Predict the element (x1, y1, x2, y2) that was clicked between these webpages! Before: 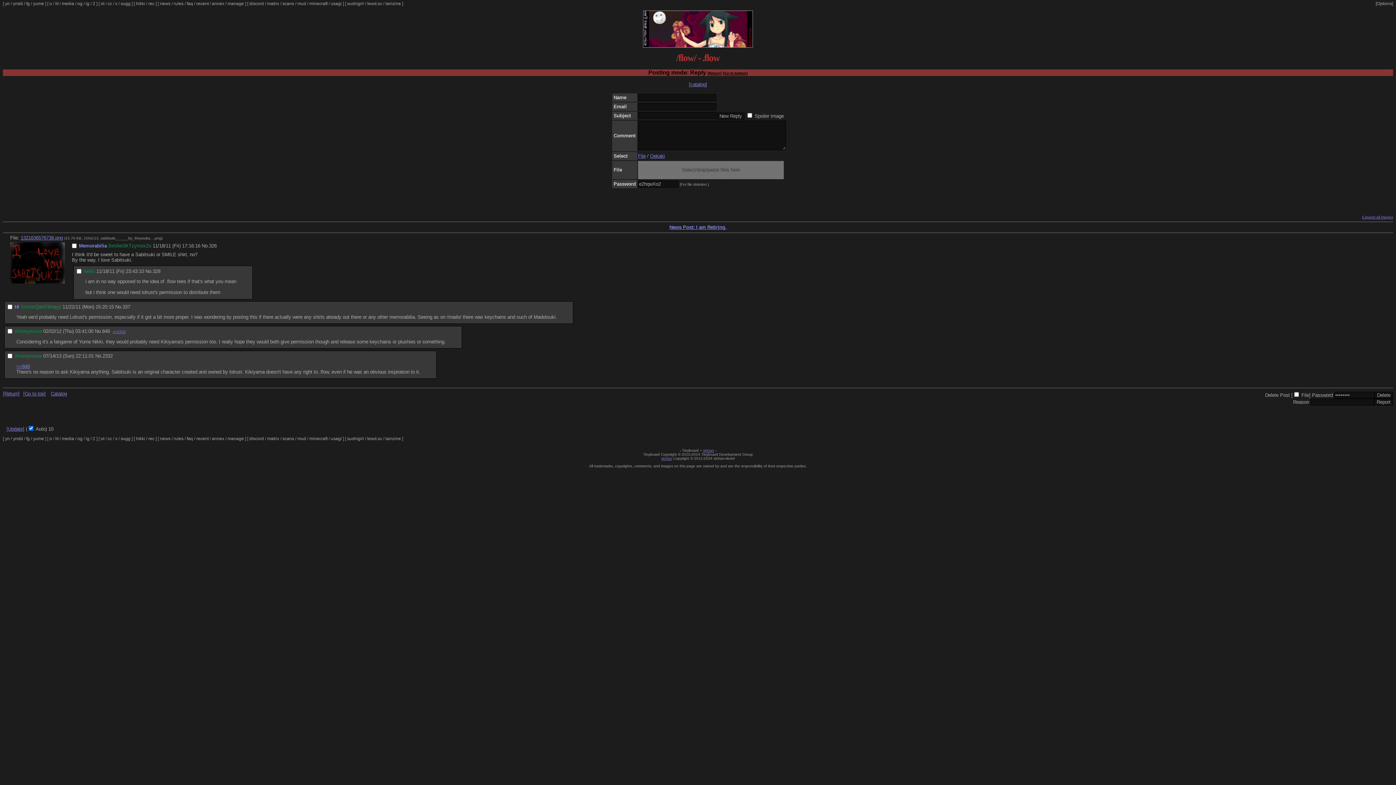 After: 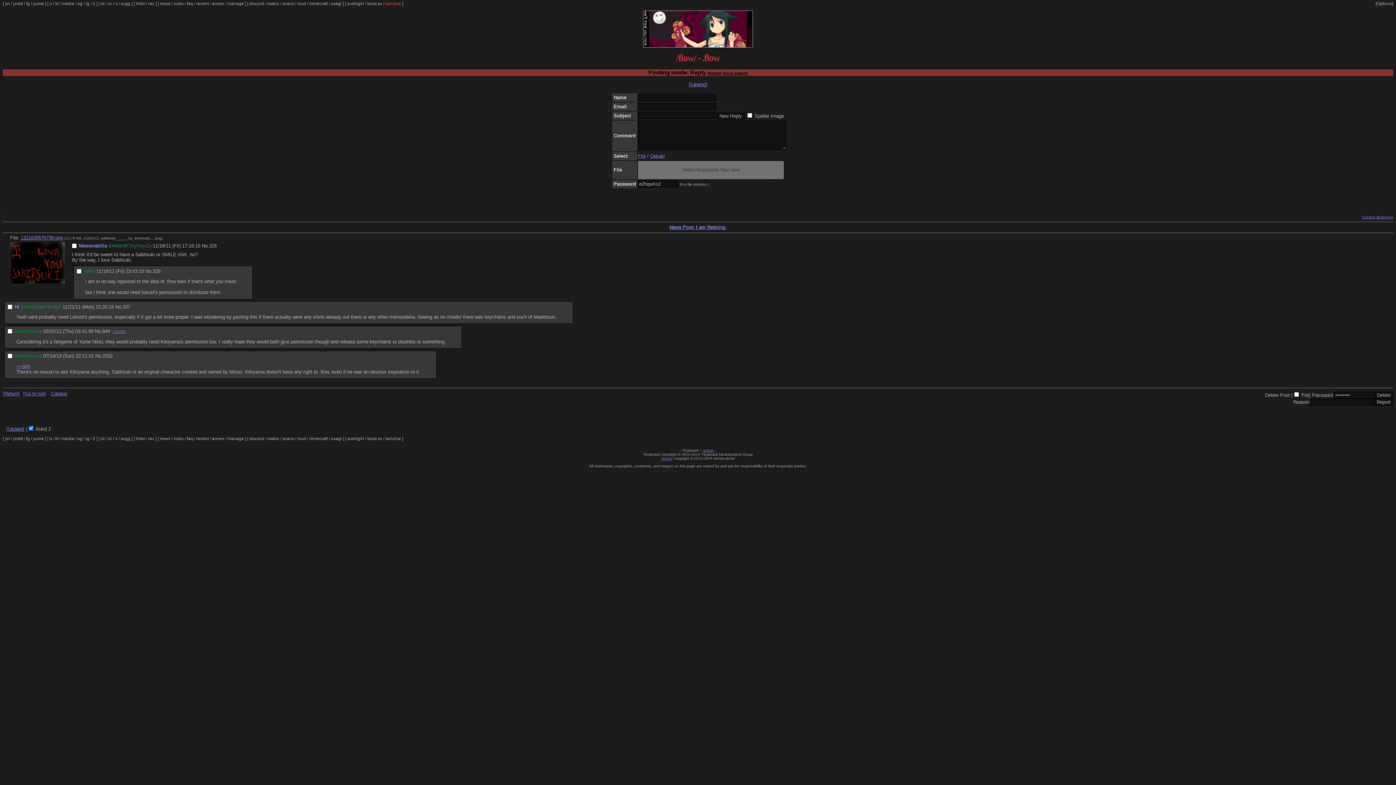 Action: bbox: (385, 1, 401, 6) label: lainzine